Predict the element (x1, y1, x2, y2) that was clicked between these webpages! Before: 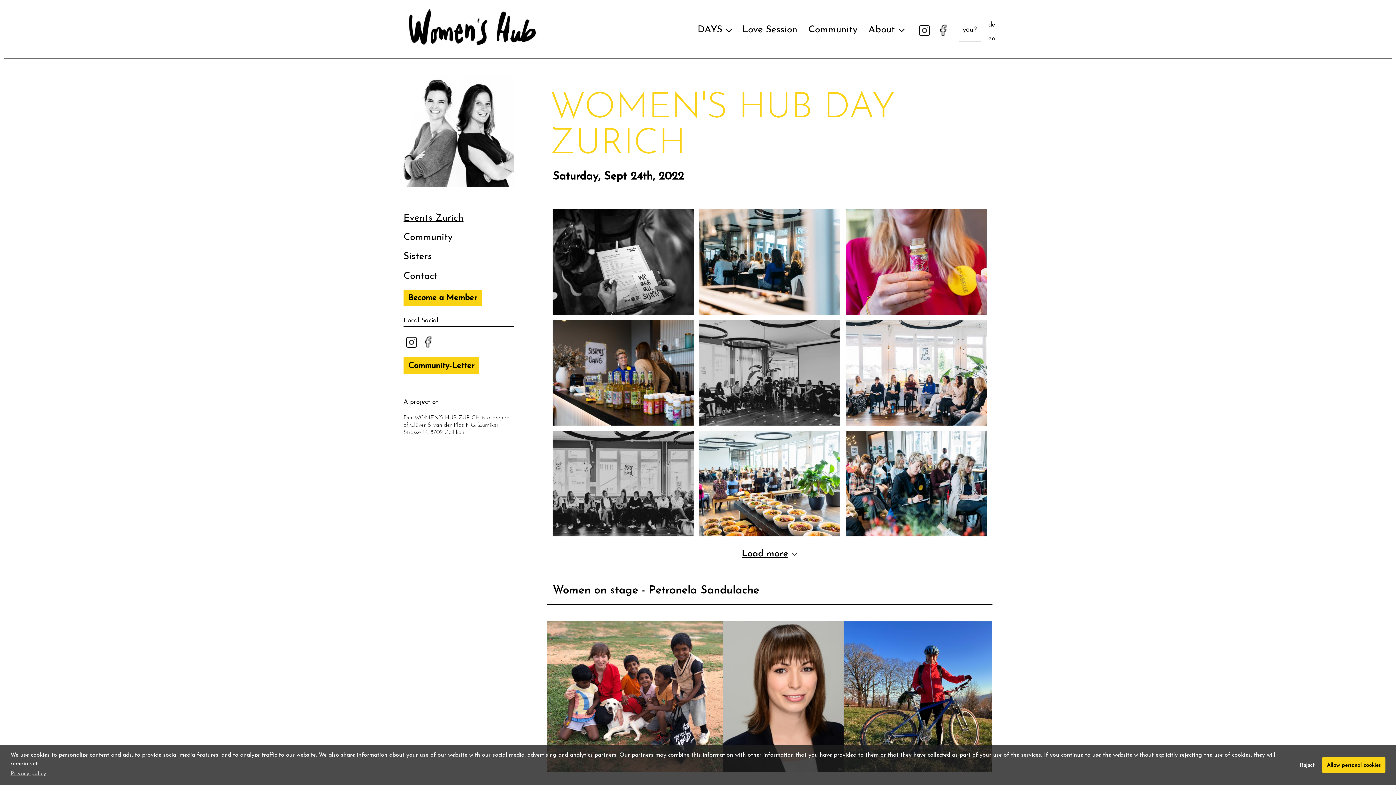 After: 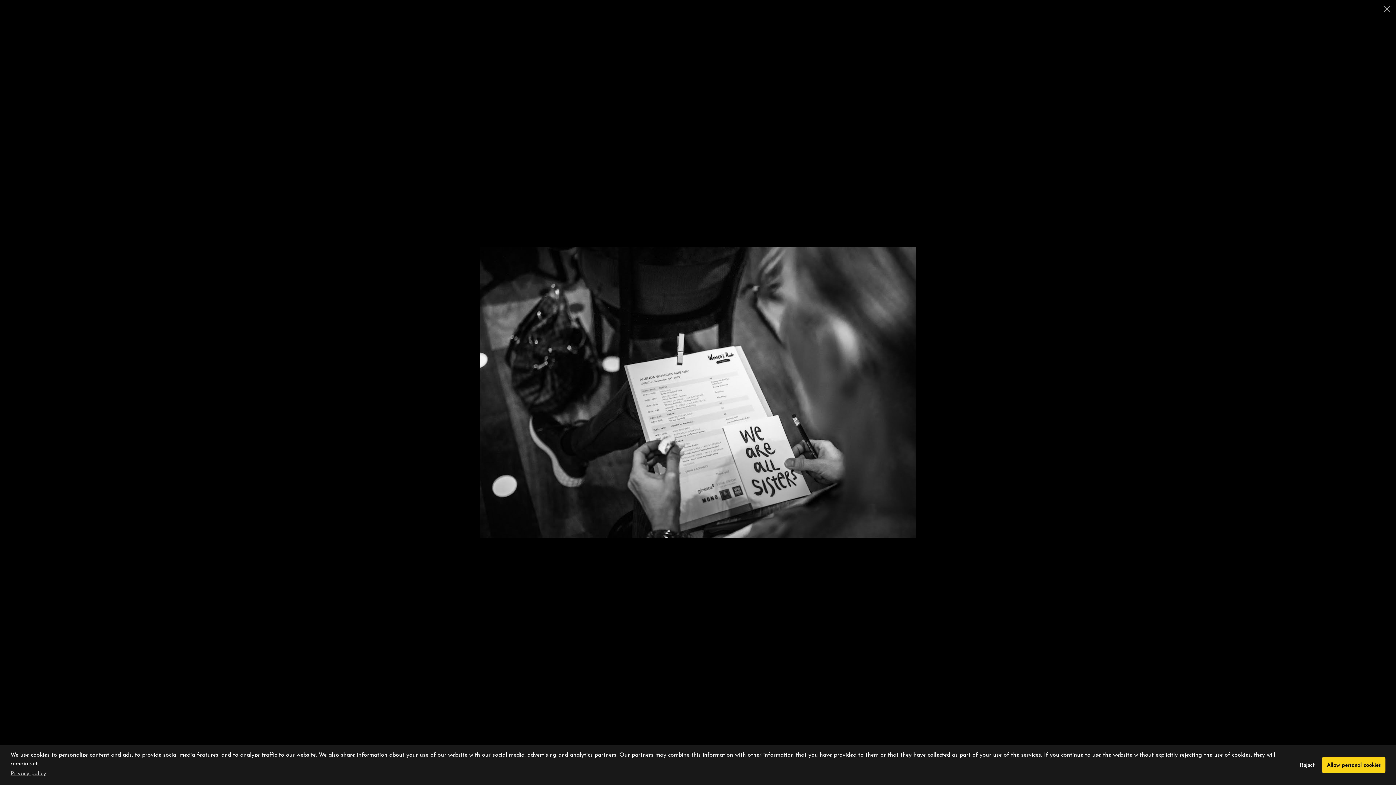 Action: bbox: (552, 209, 693, 314)